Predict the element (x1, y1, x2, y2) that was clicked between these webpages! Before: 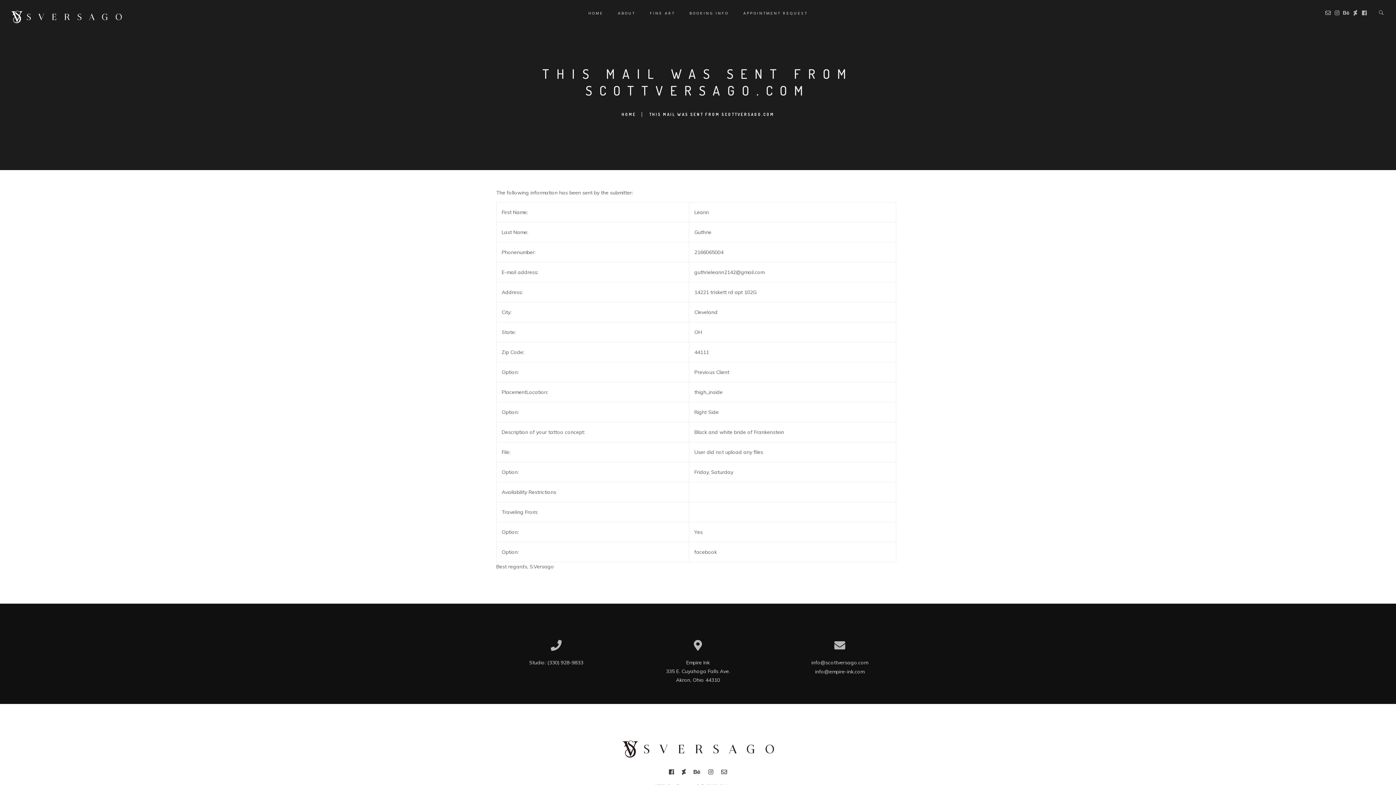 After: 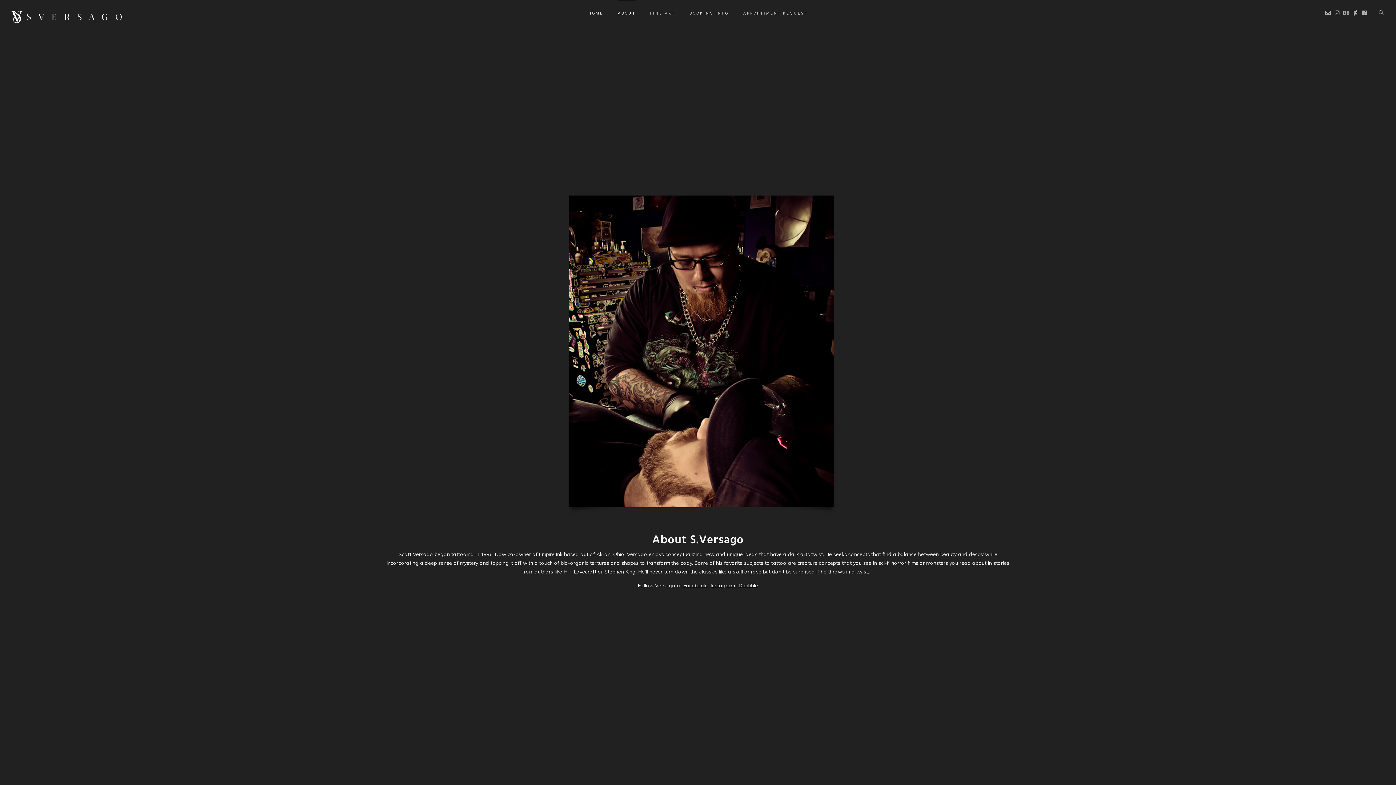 Action: bbox: (618, 0, 635, 27) label: ABOUT